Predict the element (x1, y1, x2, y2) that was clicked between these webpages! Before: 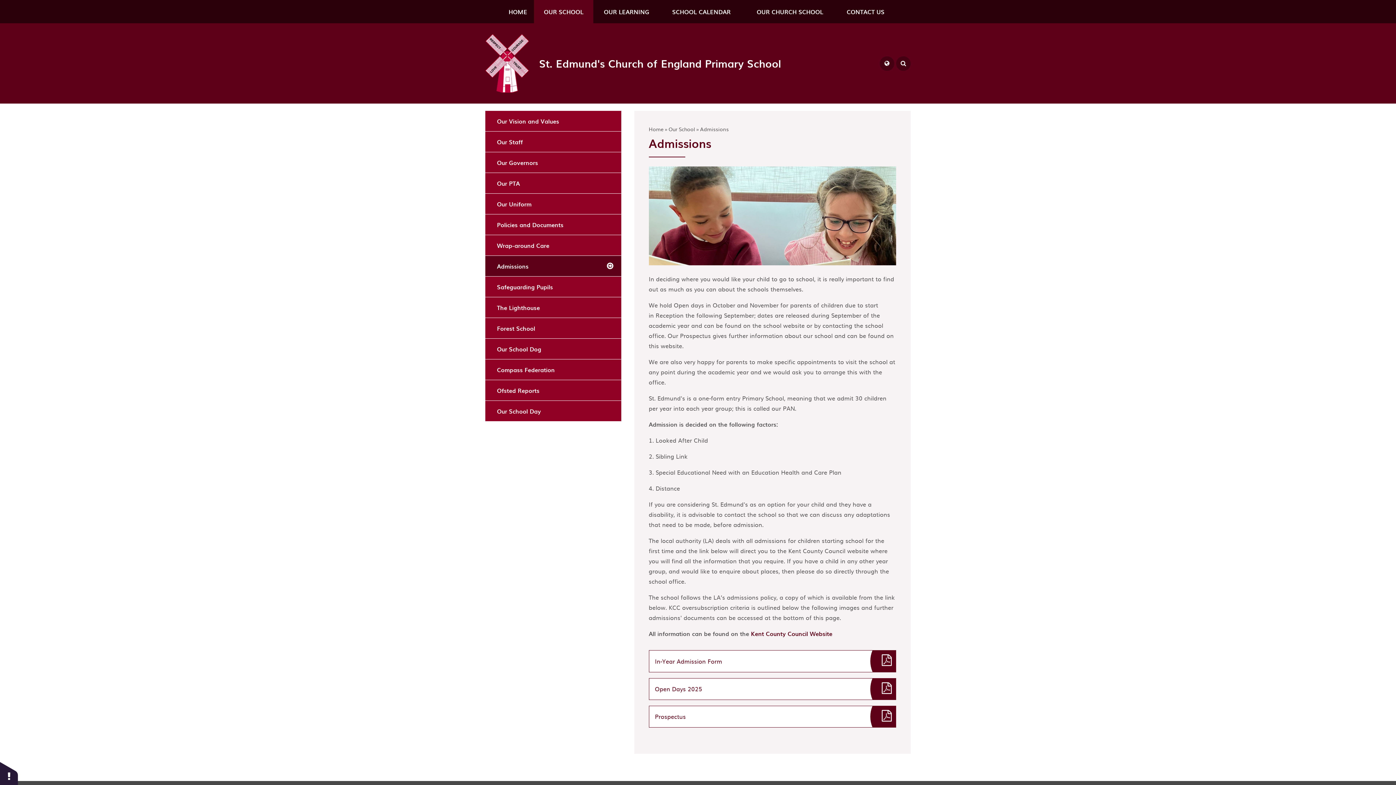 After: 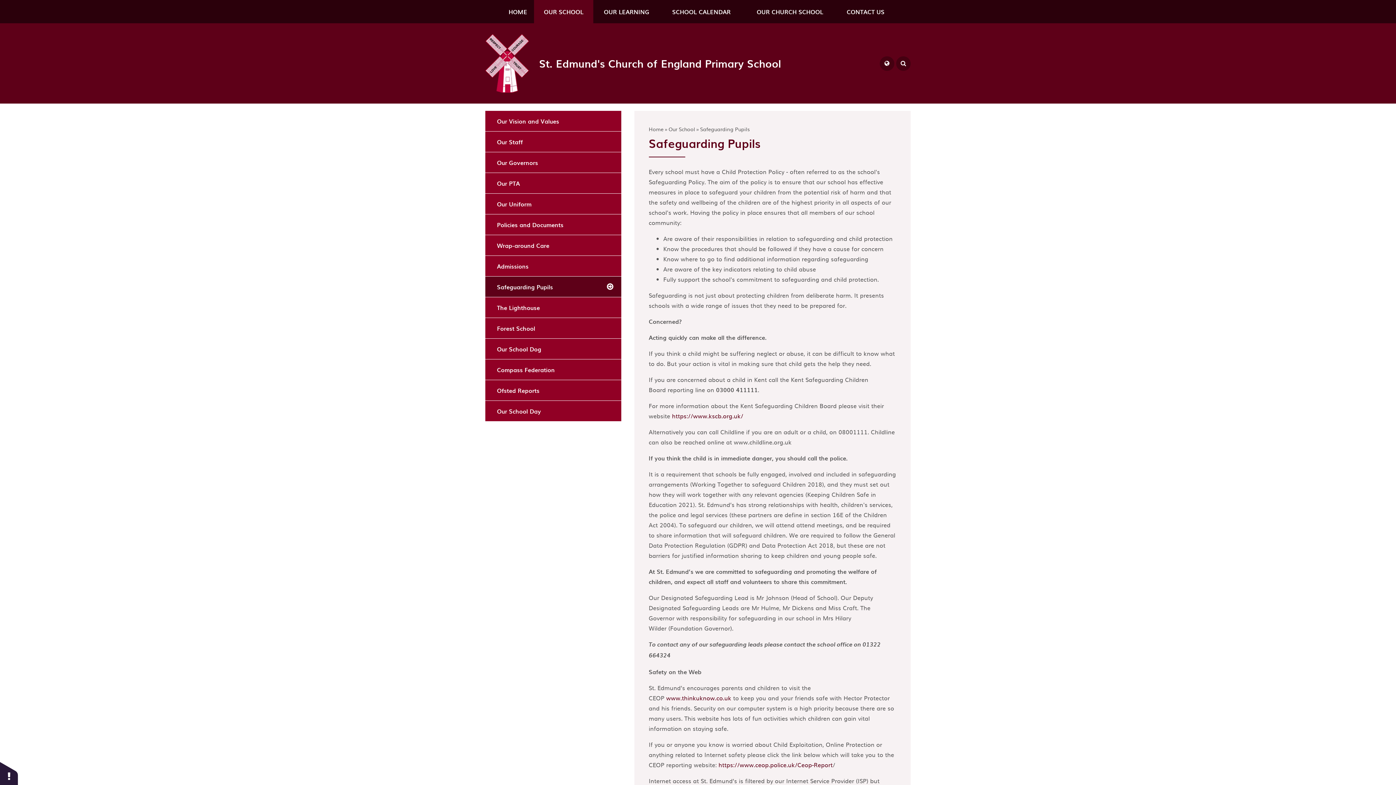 Action: label: Safeguarding Pupils bbox: (485, 276, 621, 297)